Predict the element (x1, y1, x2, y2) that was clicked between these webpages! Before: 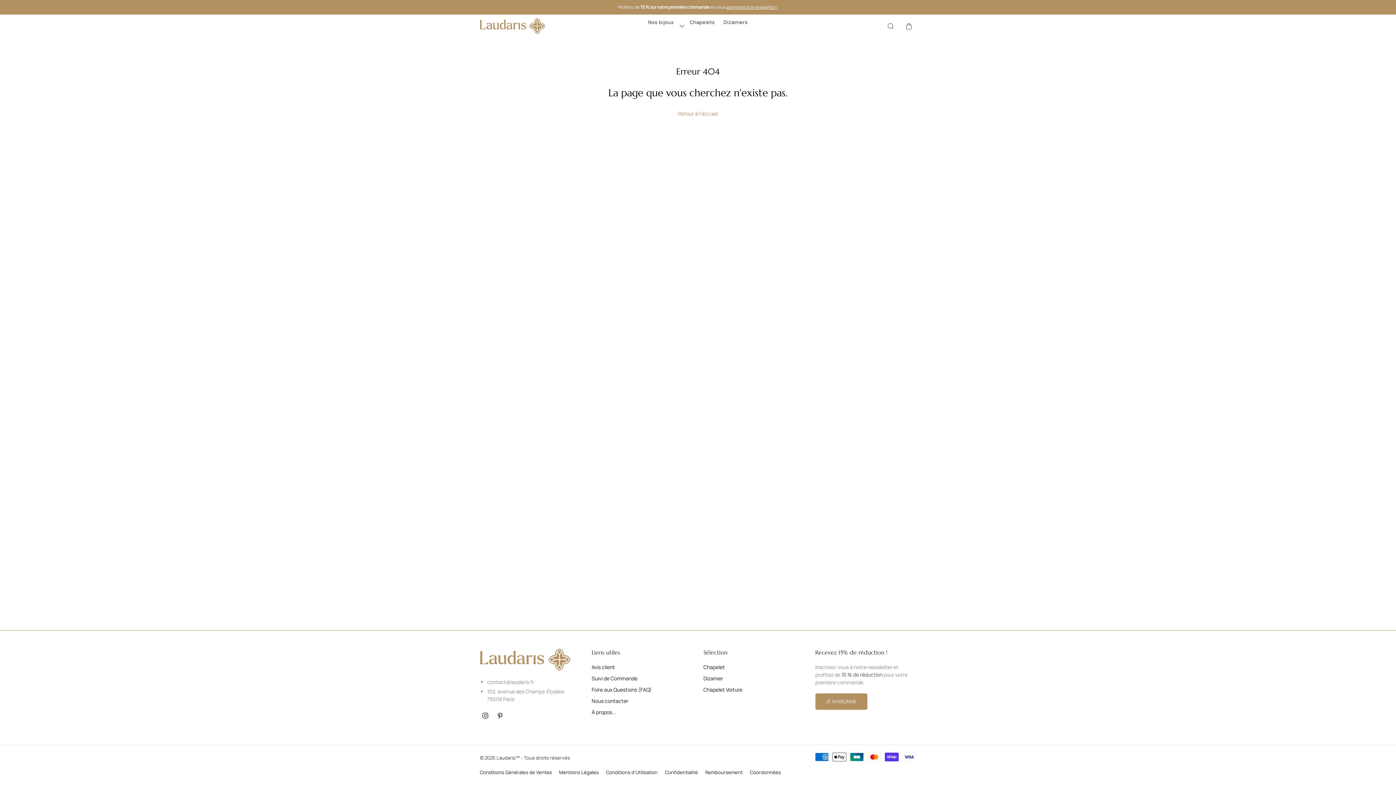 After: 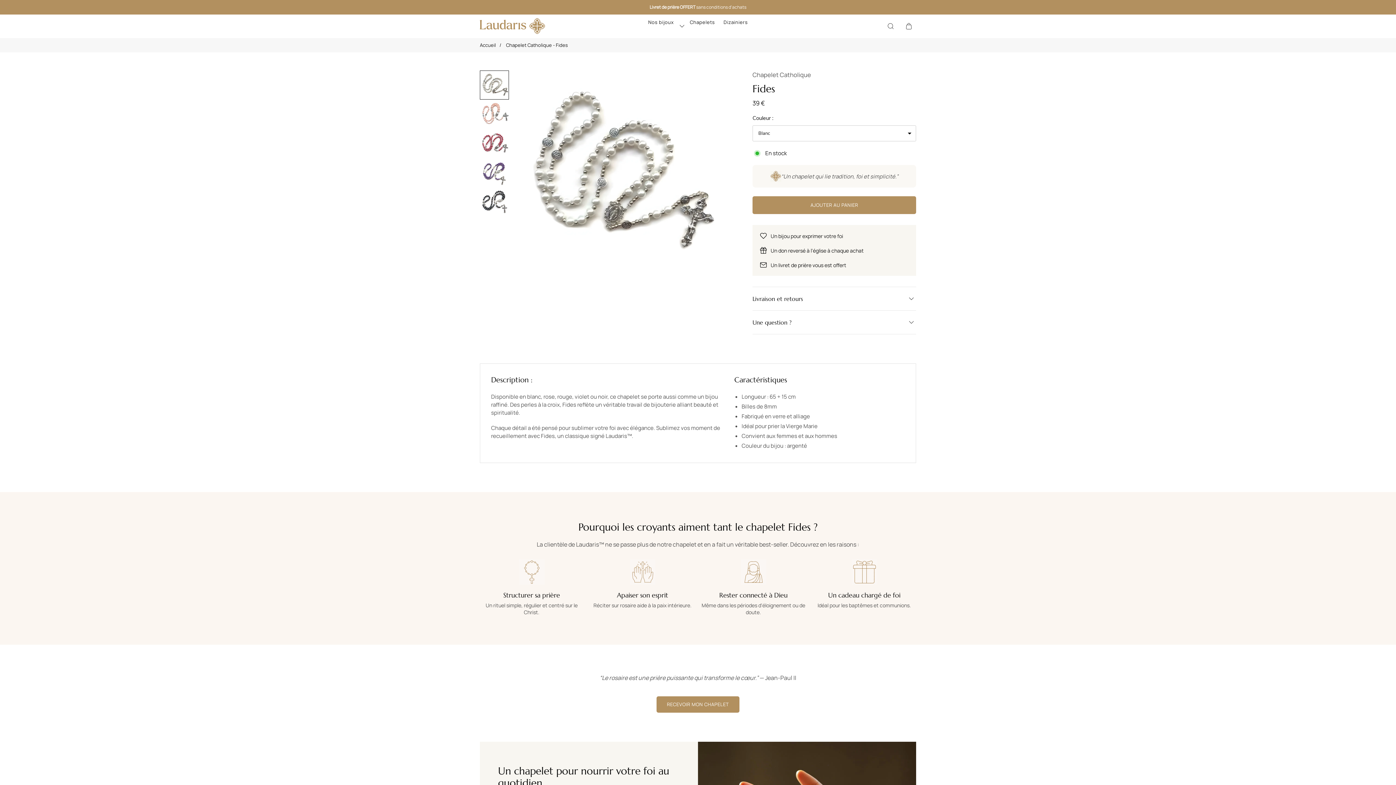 Action: bbox: (685, 18, 719, 25) label: Chapelets